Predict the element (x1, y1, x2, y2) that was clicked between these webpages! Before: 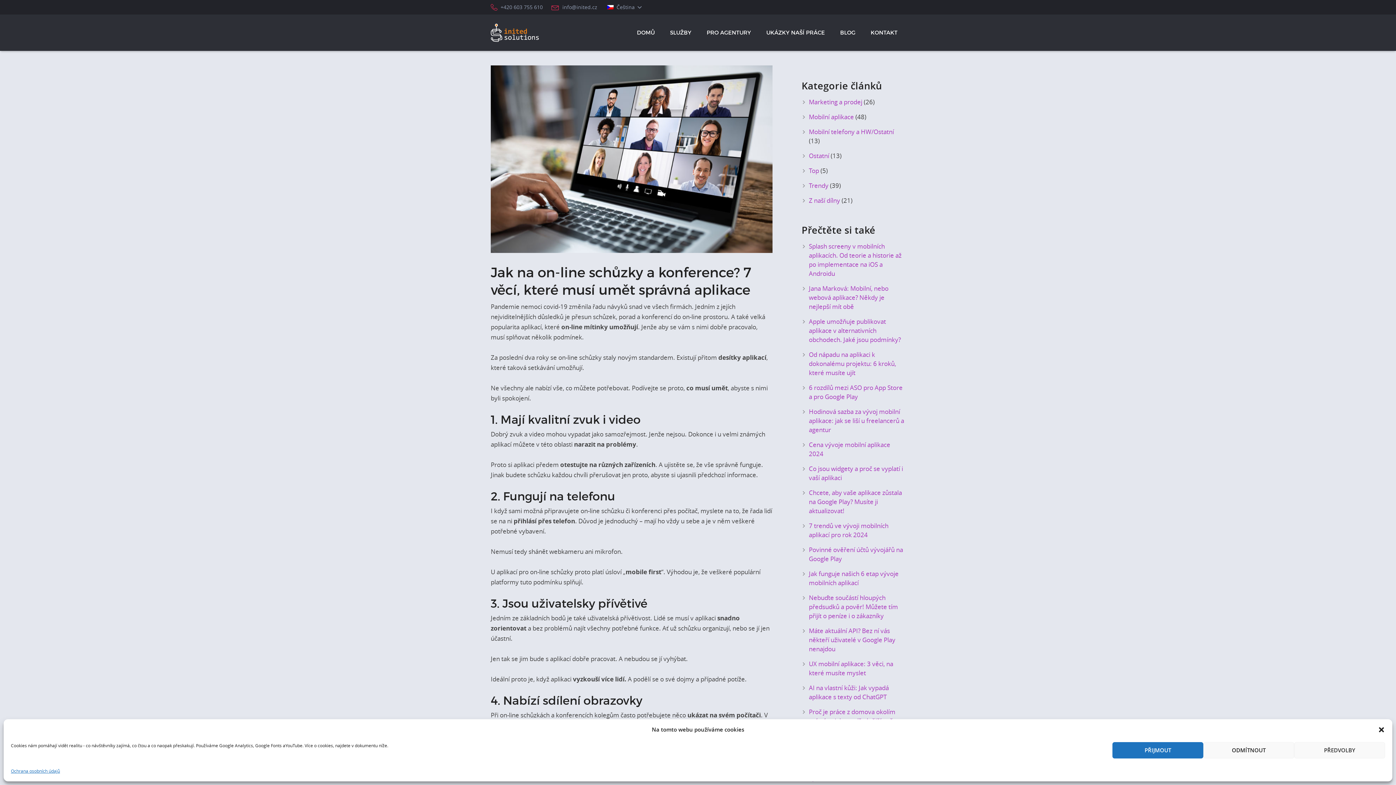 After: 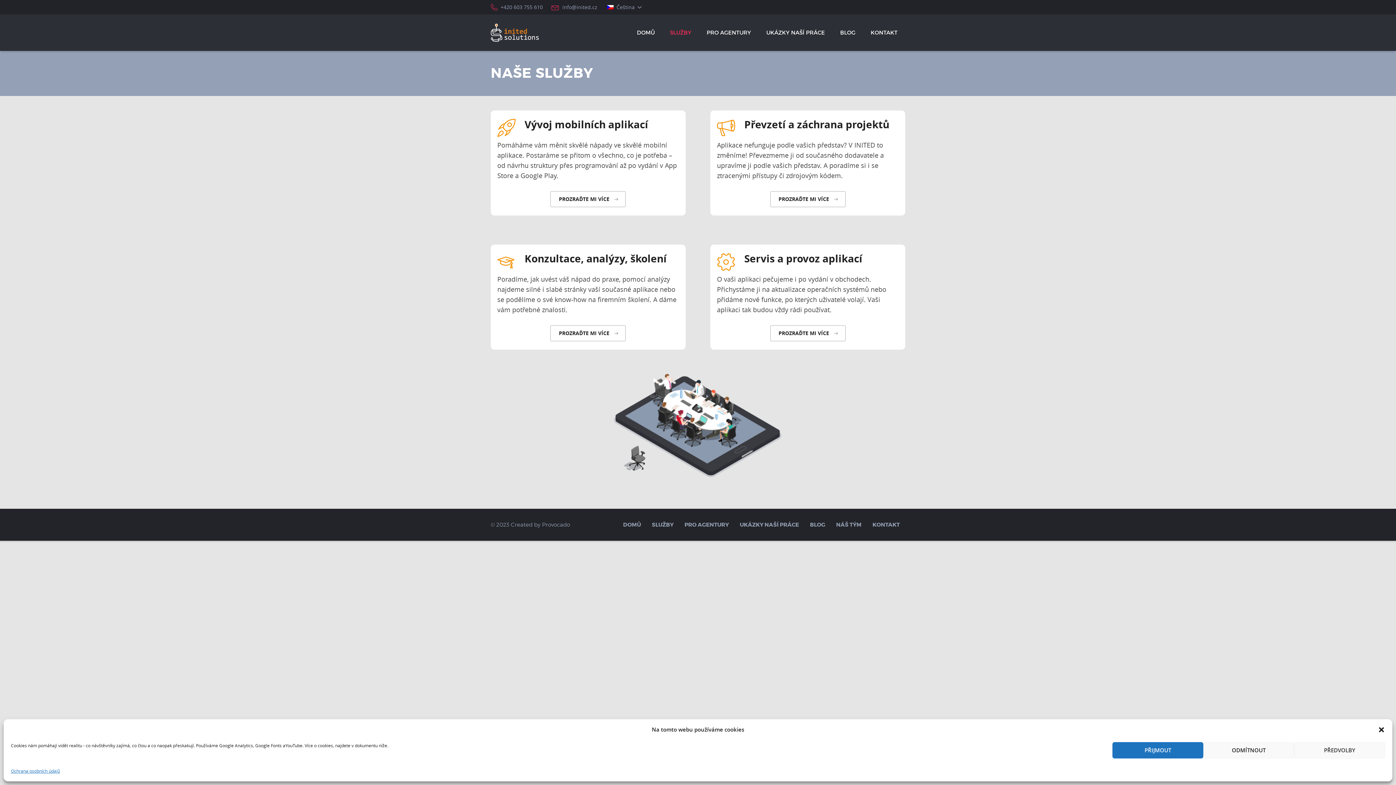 Action: label: SLUŽBY bbox: (662, 23, 699, 42)